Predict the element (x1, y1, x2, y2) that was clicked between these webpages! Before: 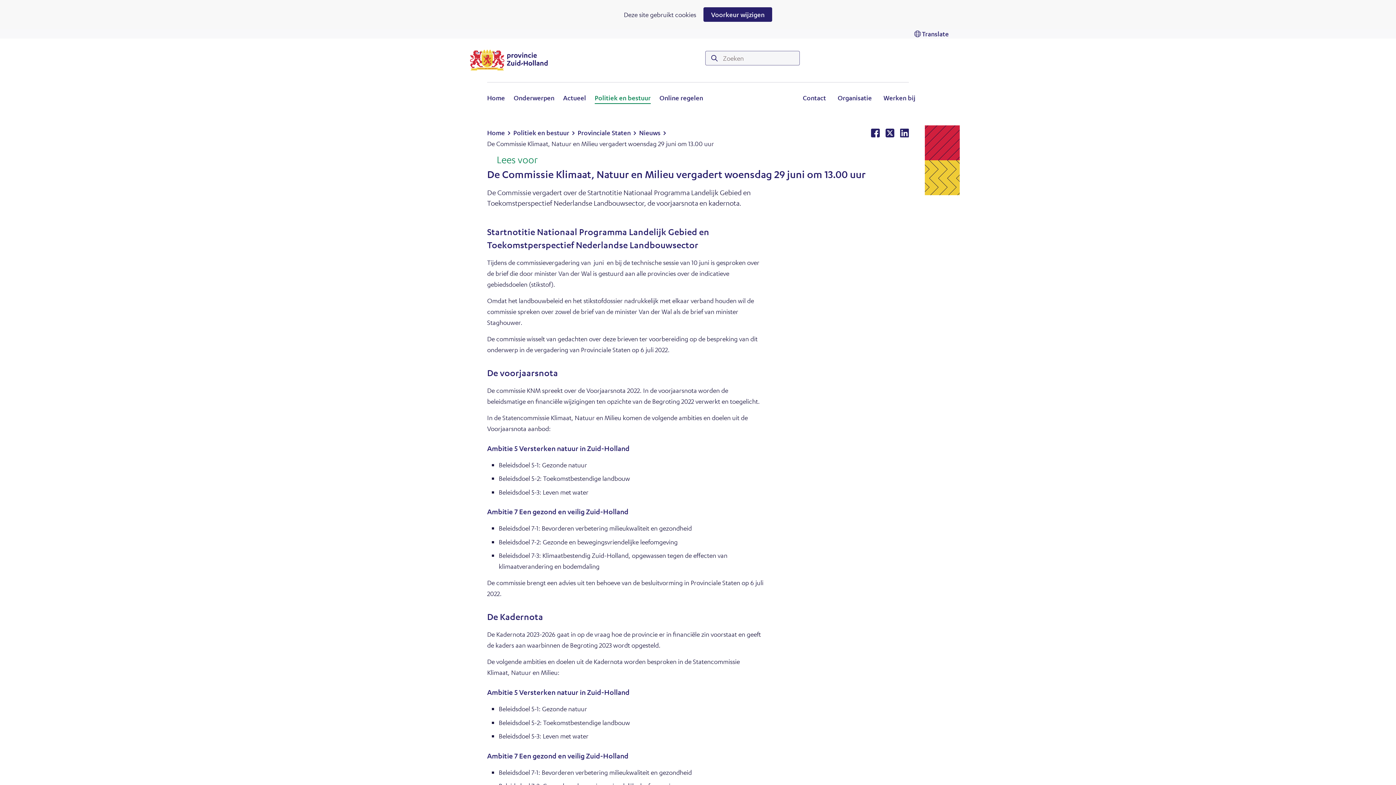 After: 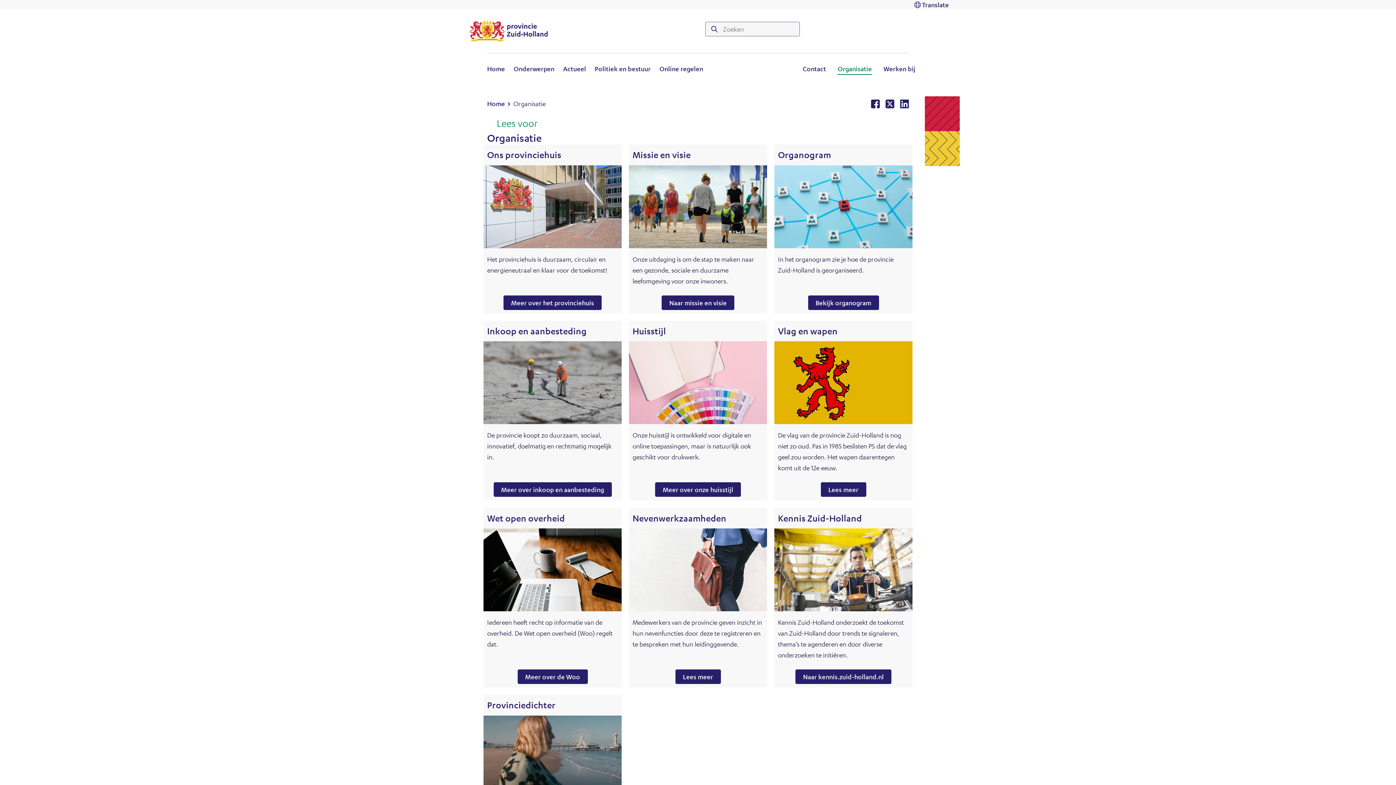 Action: bbox: (837, 93, 872, 104) label: Organisatie